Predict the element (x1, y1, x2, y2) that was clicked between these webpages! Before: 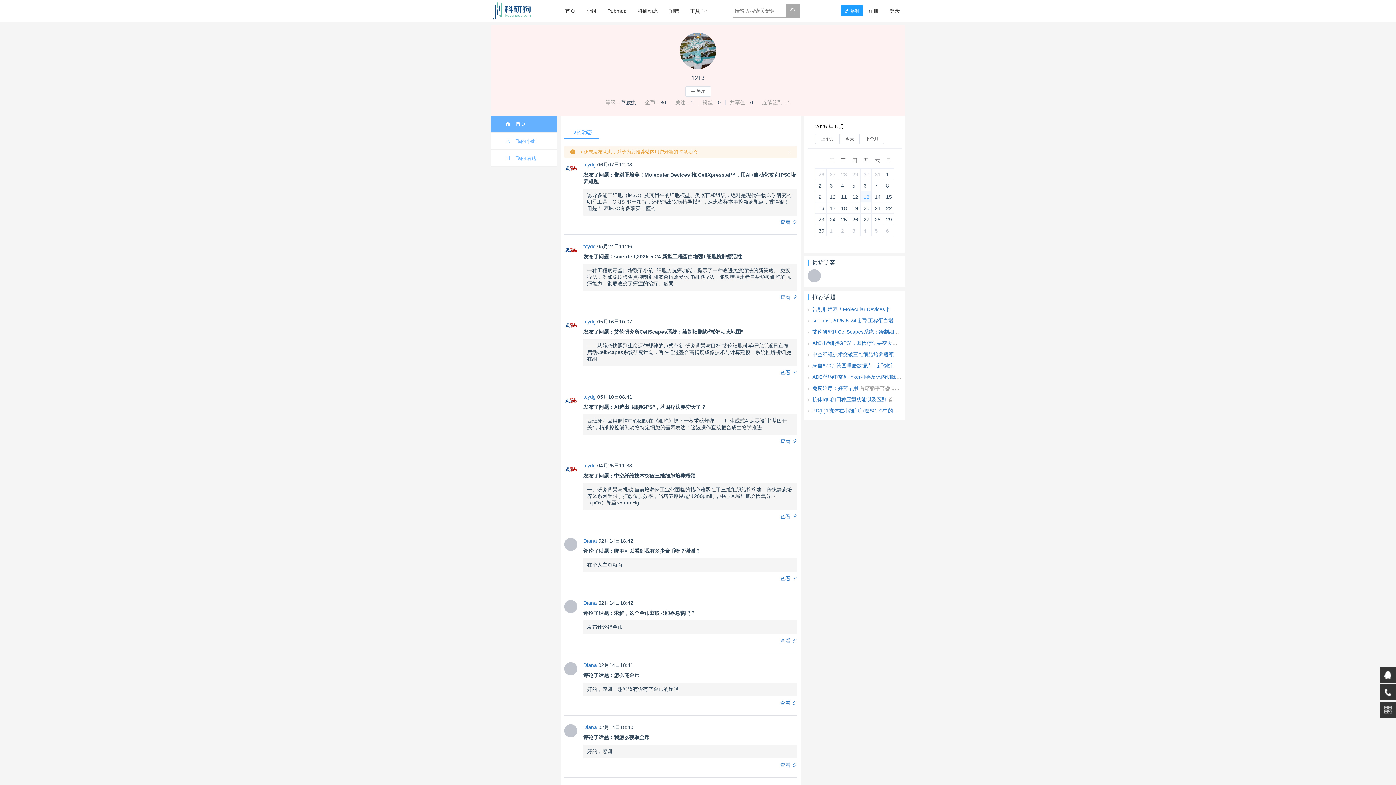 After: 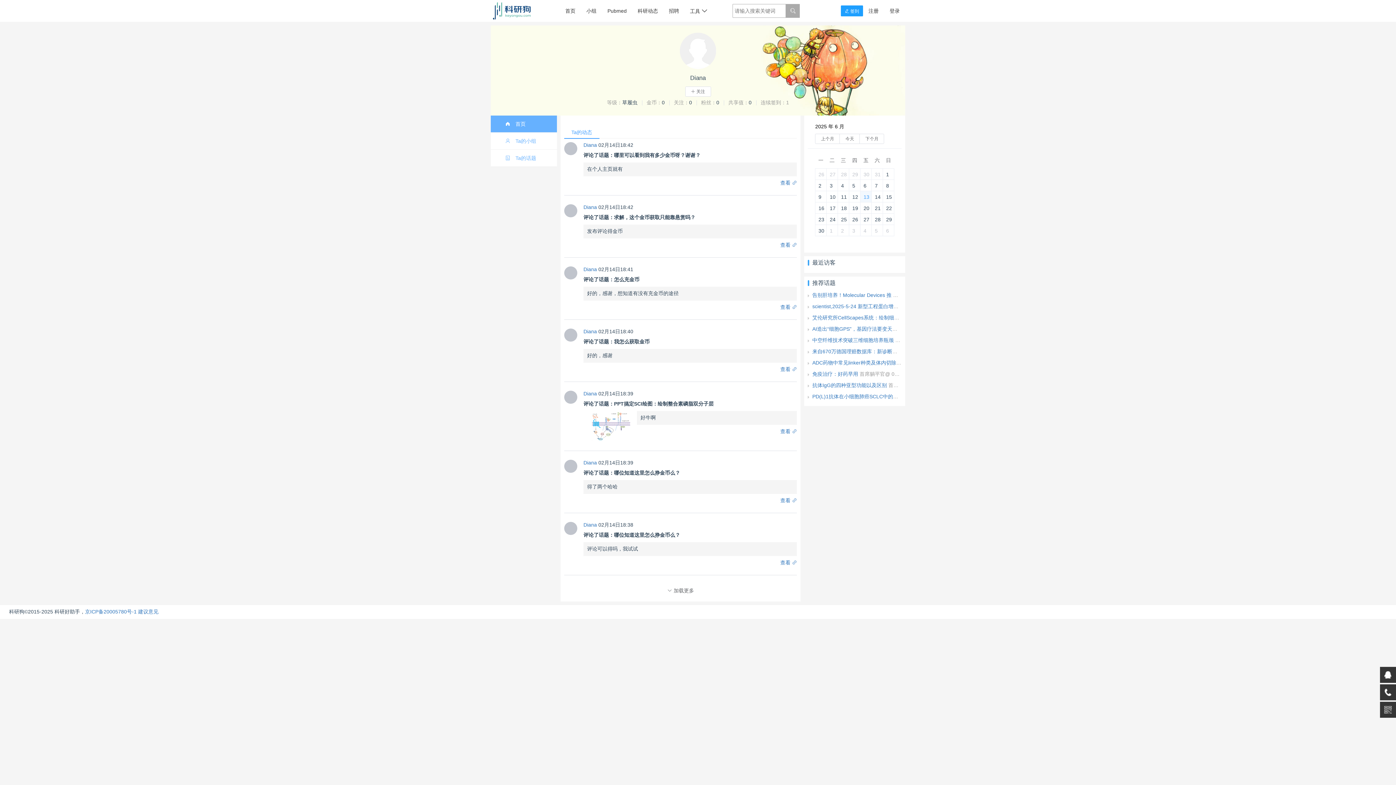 Action: bbox: (583, 662, 598, 668) label: Diana 